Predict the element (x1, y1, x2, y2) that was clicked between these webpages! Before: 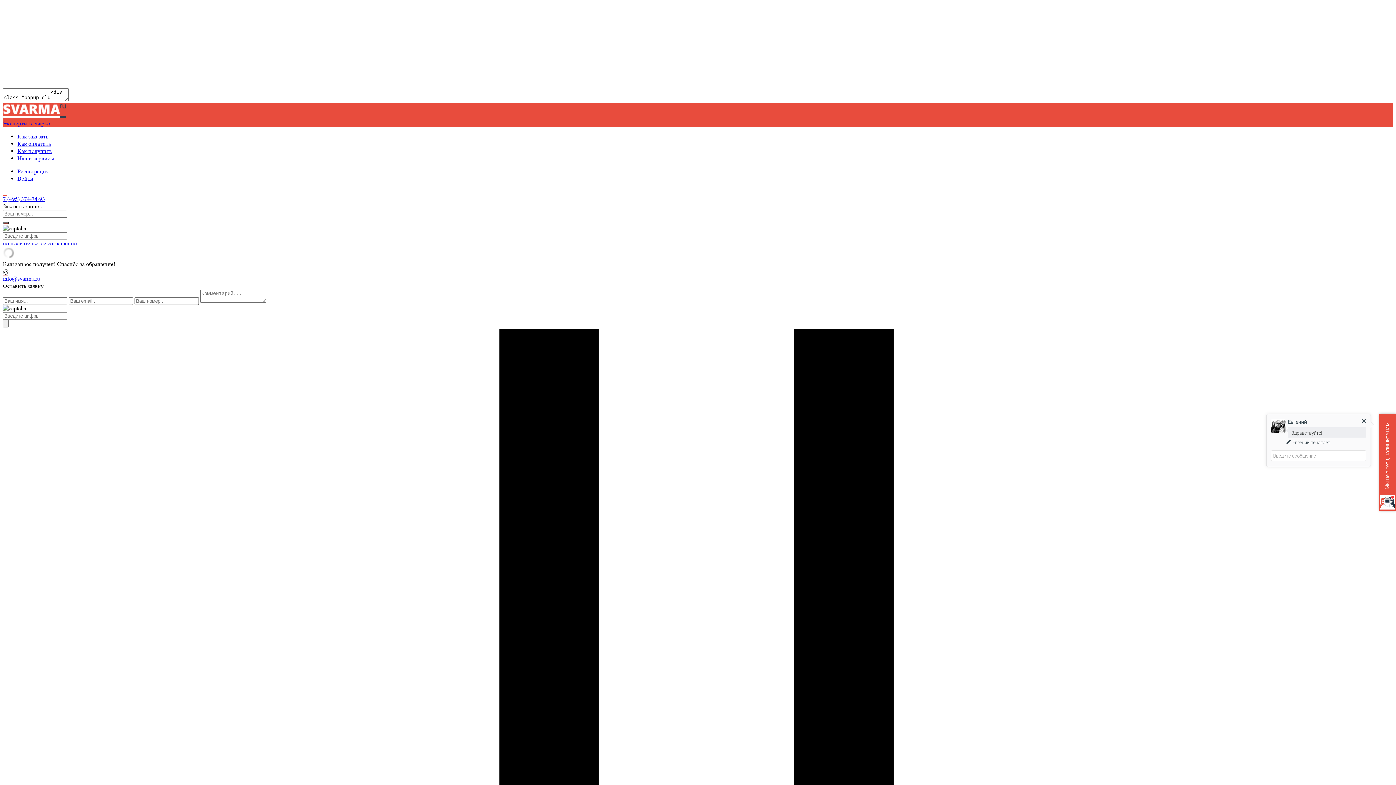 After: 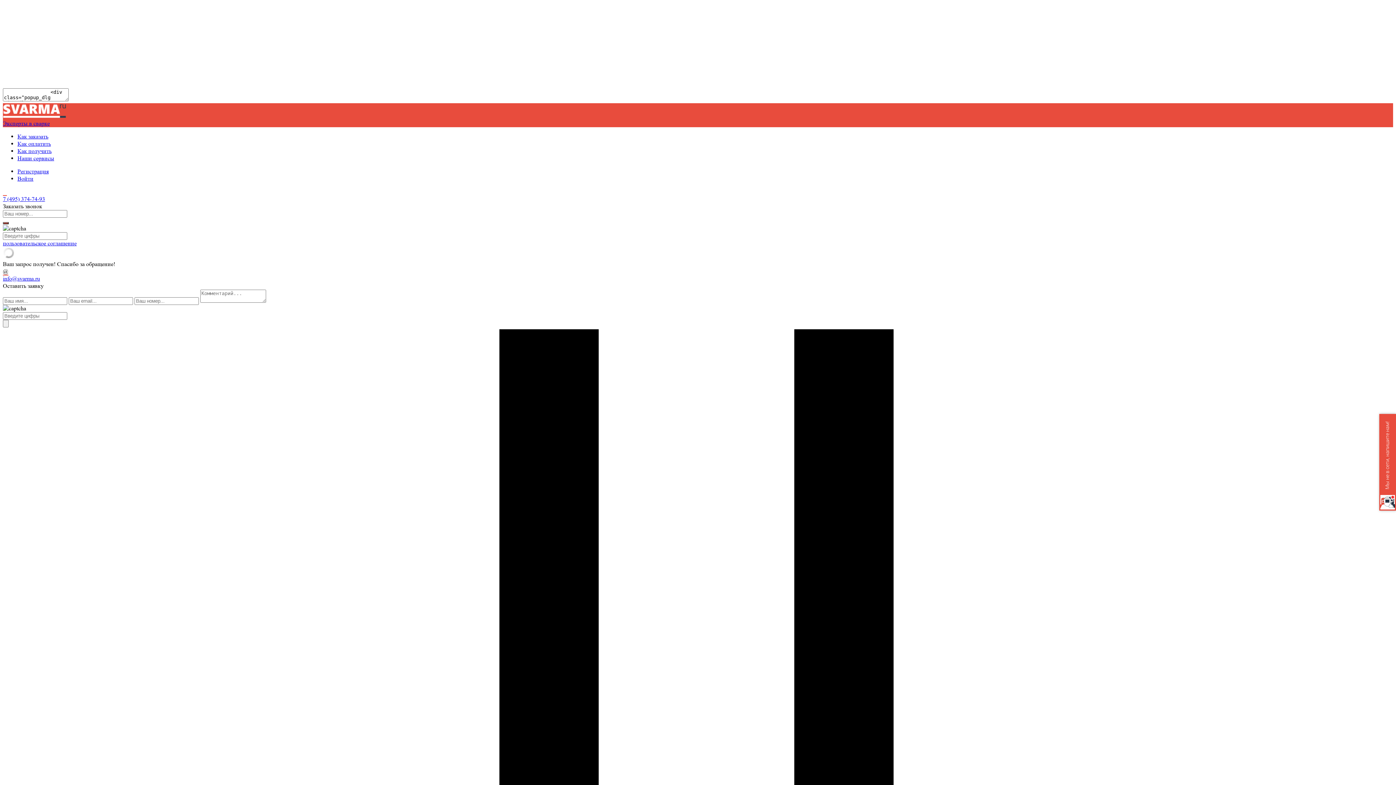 Action: bbox: (2, 112, 1393, 127) label: Эксперты в сварке